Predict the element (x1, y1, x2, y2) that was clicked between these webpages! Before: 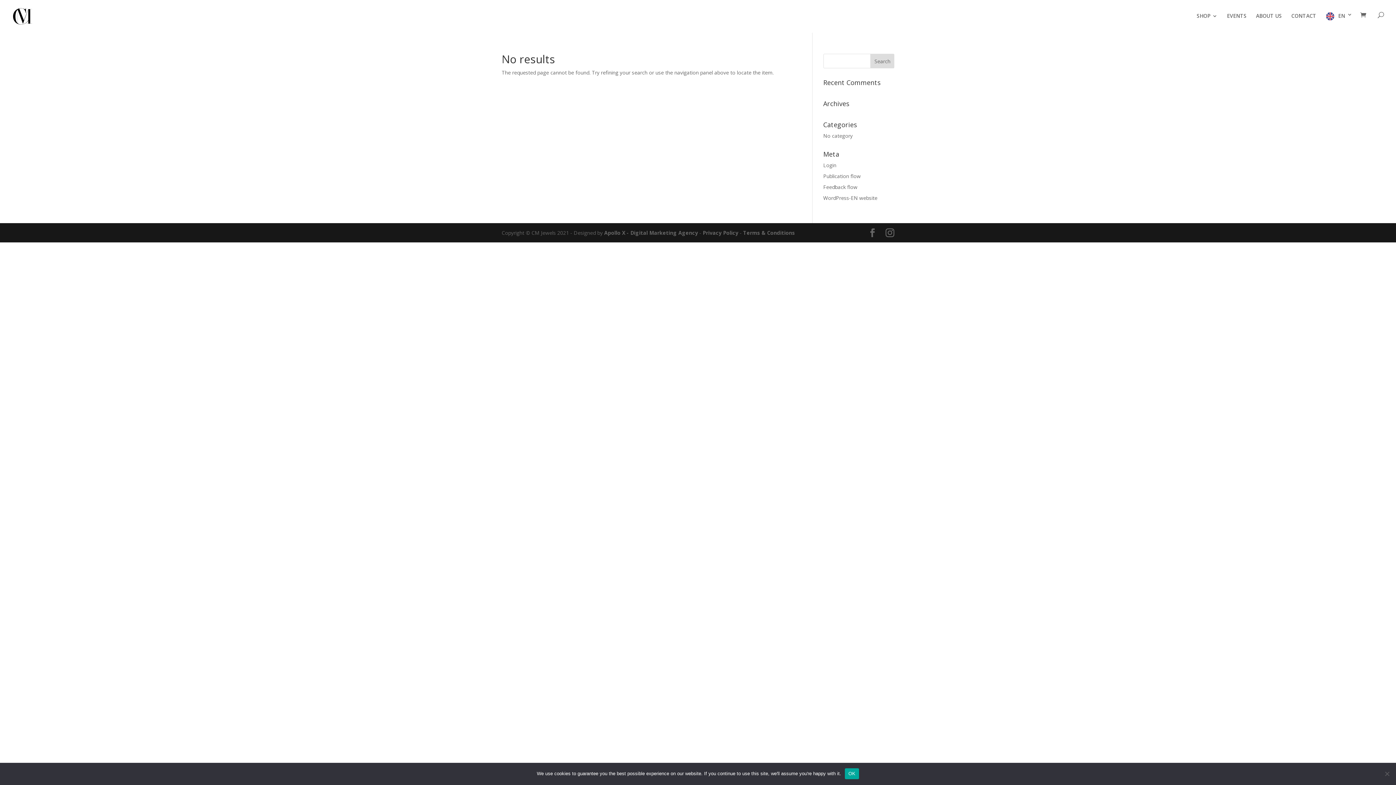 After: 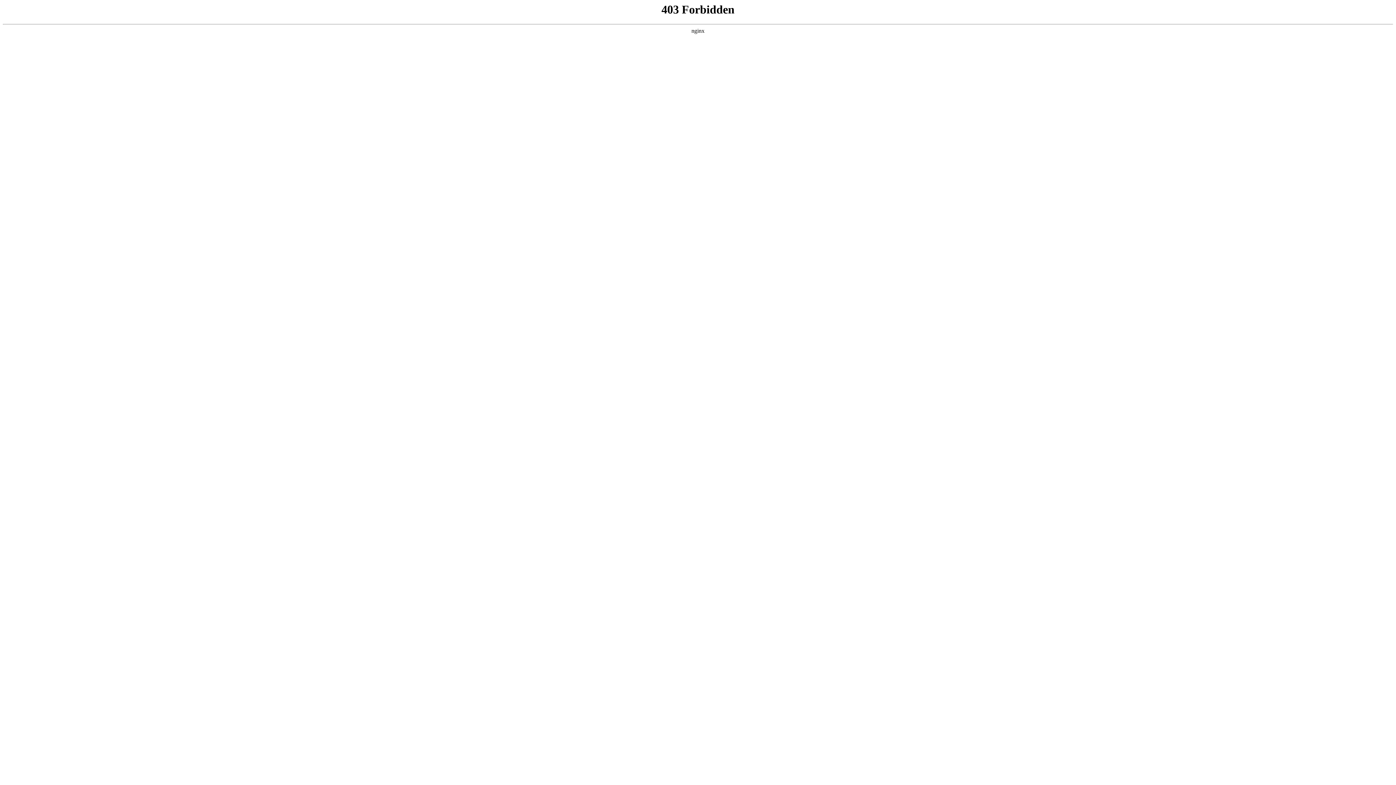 Action: bbox: (823, 194, 877, 201) label: WordPress-EN website